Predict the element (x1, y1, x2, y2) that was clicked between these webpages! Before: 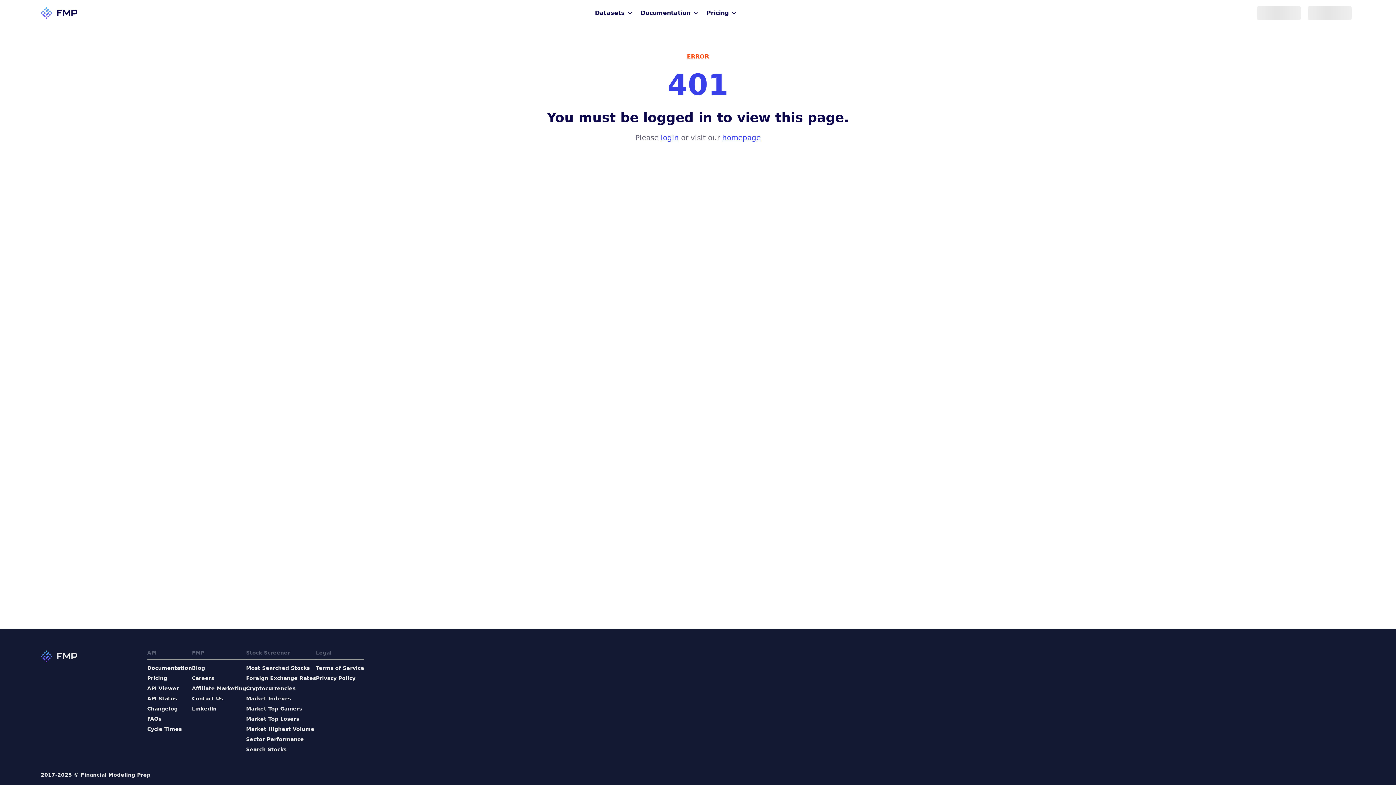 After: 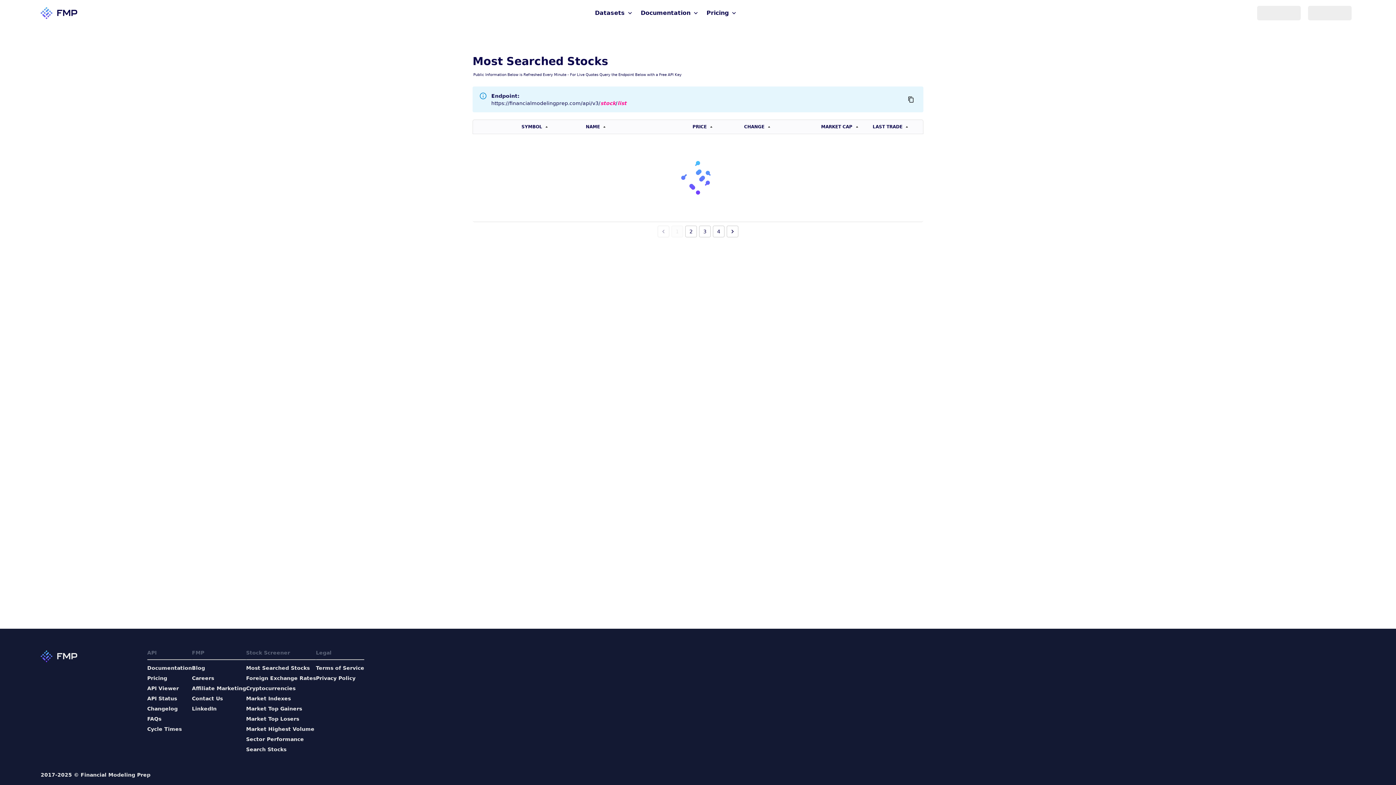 Action: bbox: (246, 664, 316, 672) label: Most Searched Stocks